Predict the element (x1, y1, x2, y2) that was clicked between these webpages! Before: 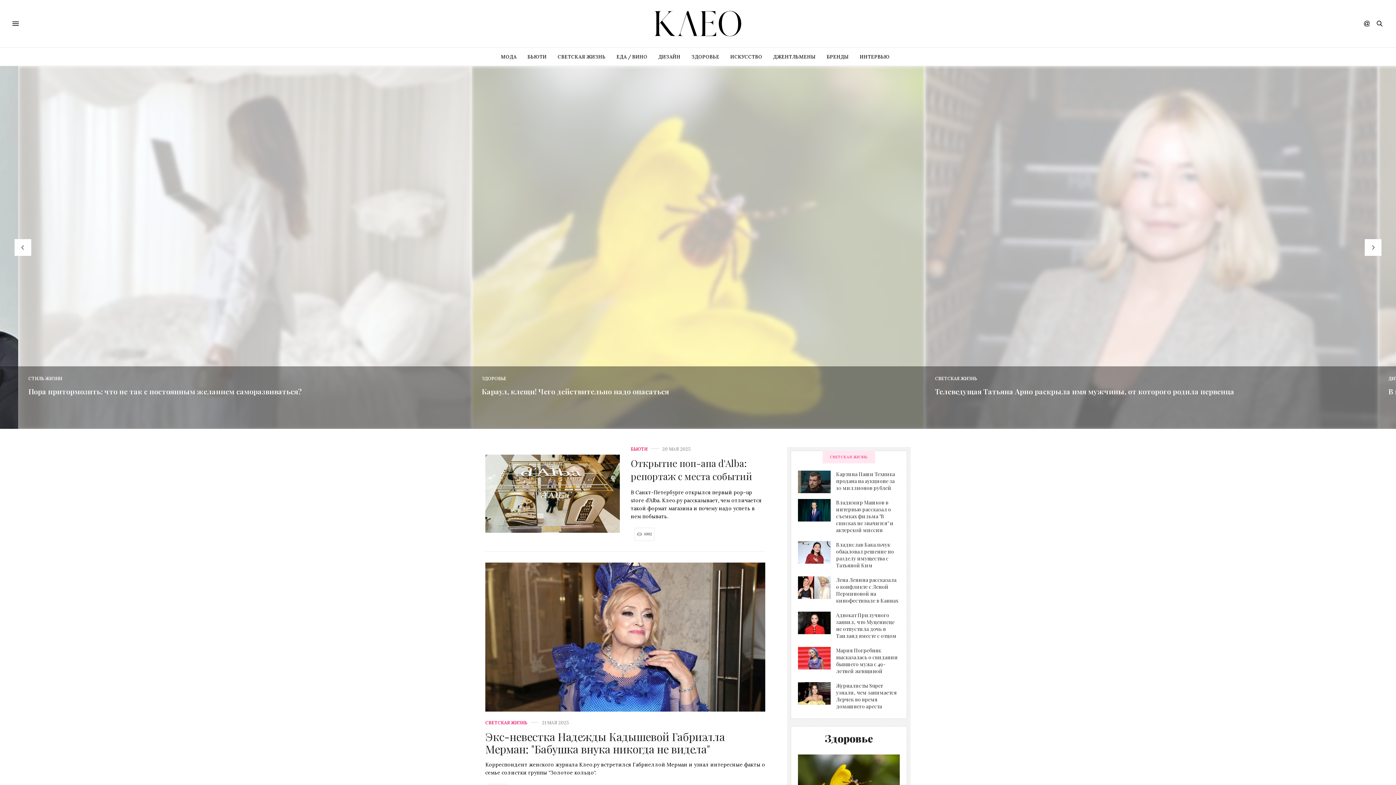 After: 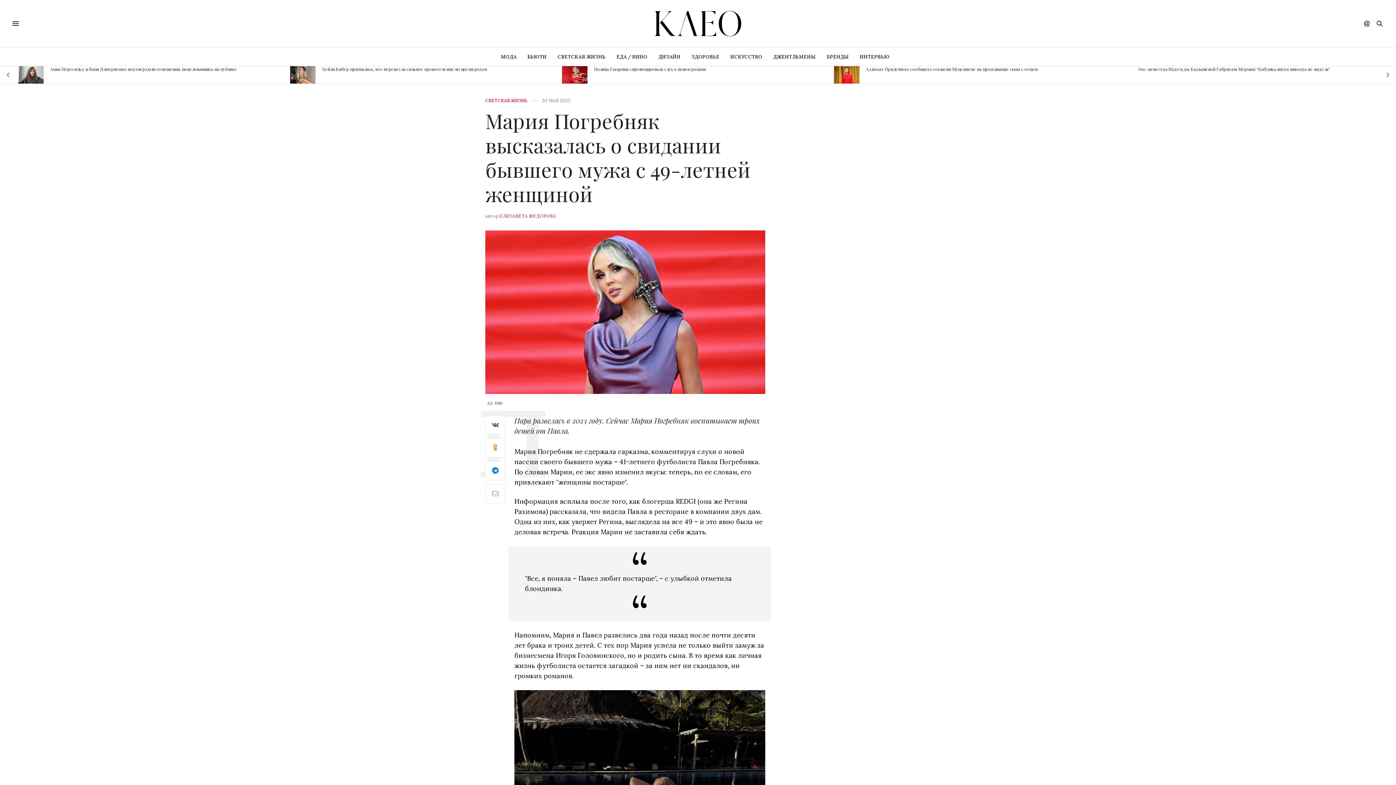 Action: bbox: (798, 647, 836, 669)